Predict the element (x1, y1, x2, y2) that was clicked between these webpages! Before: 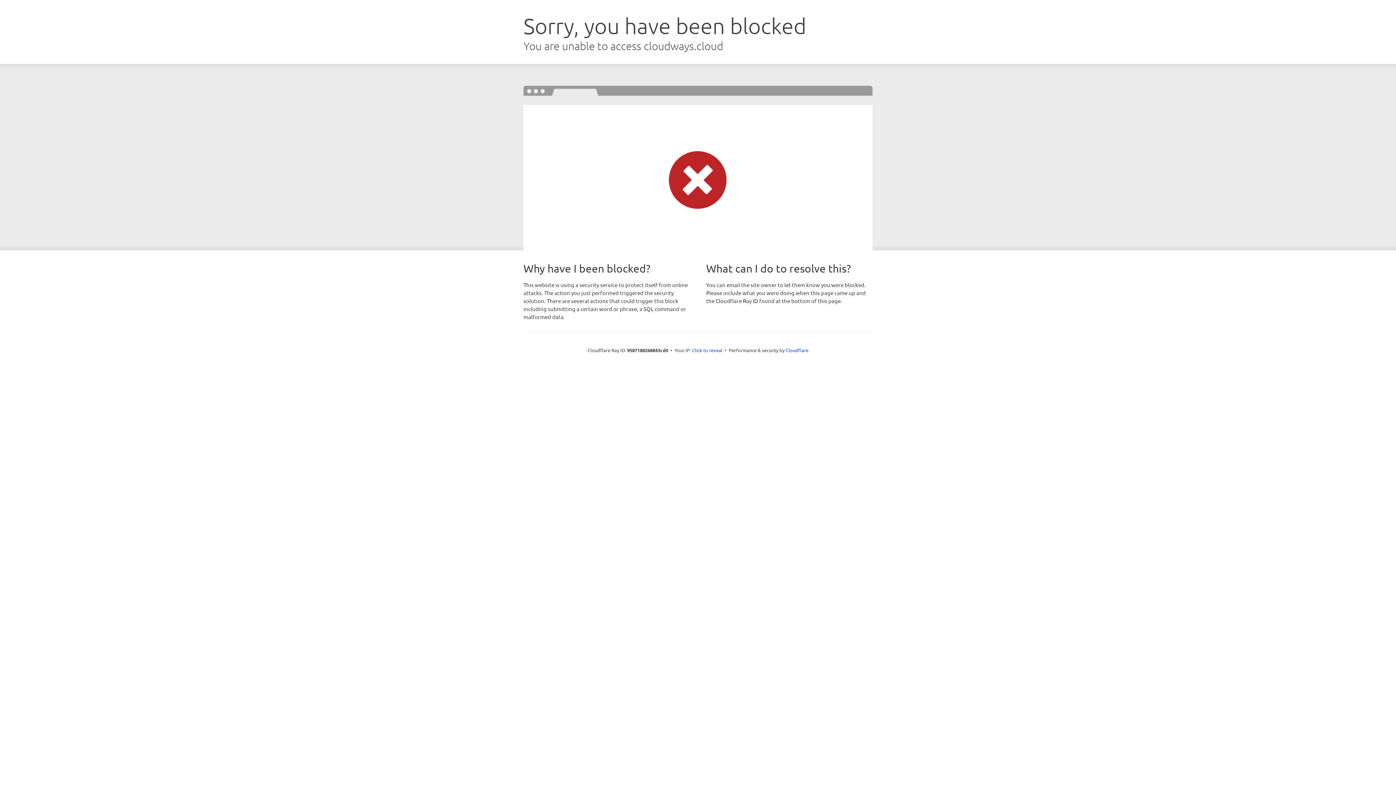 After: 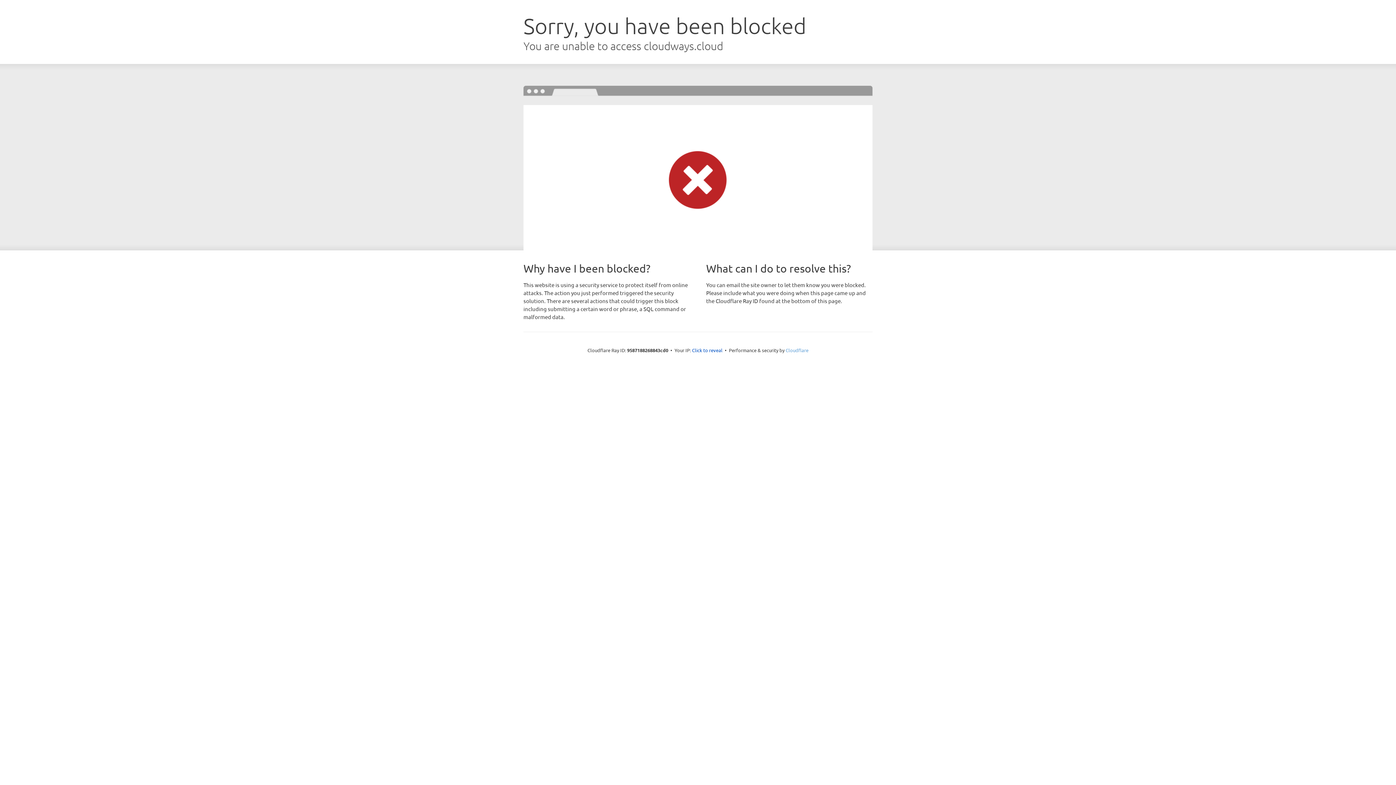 Action: label: Cloudflare bbox: (785, 347, 808, 353)